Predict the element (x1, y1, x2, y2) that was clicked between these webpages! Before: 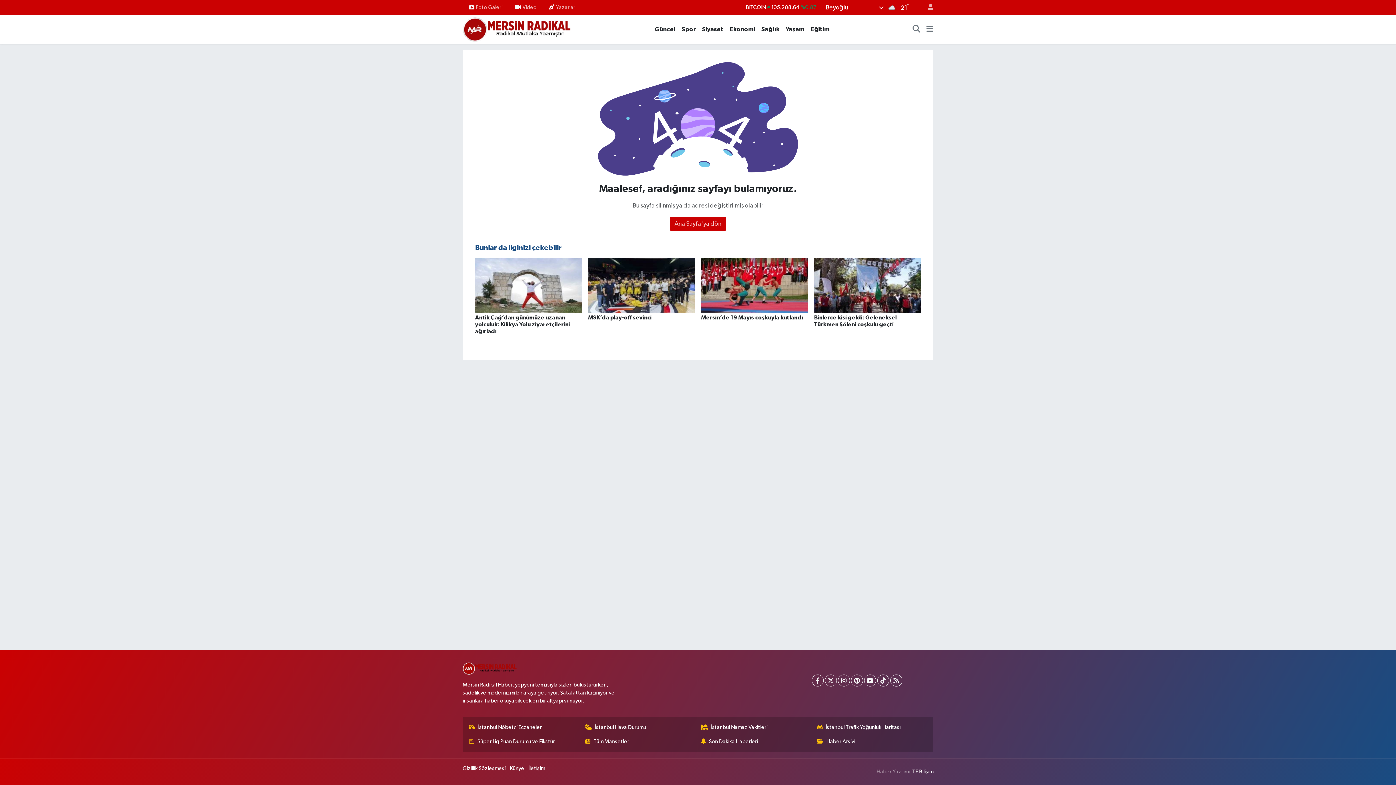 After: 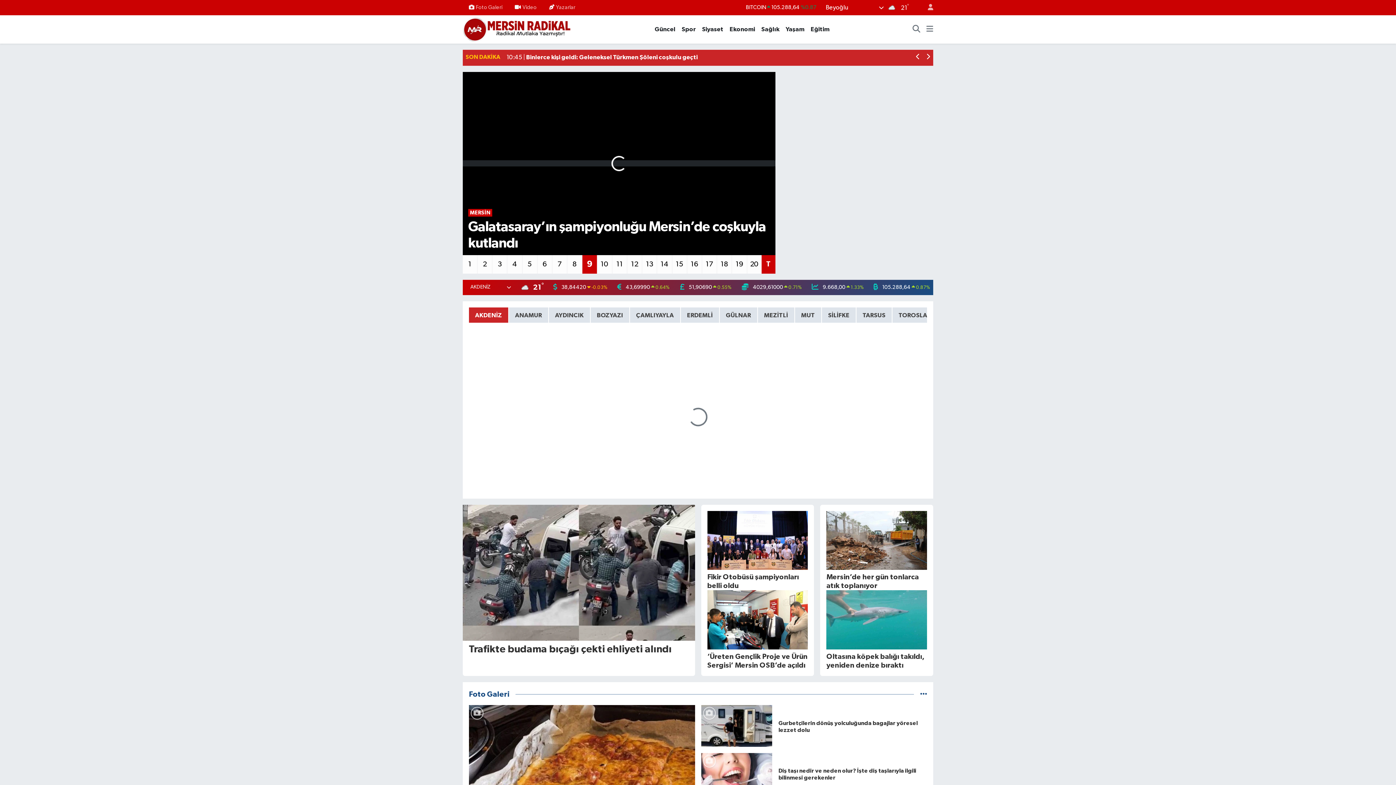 Action: bbox: (462, 662, 615, 675)